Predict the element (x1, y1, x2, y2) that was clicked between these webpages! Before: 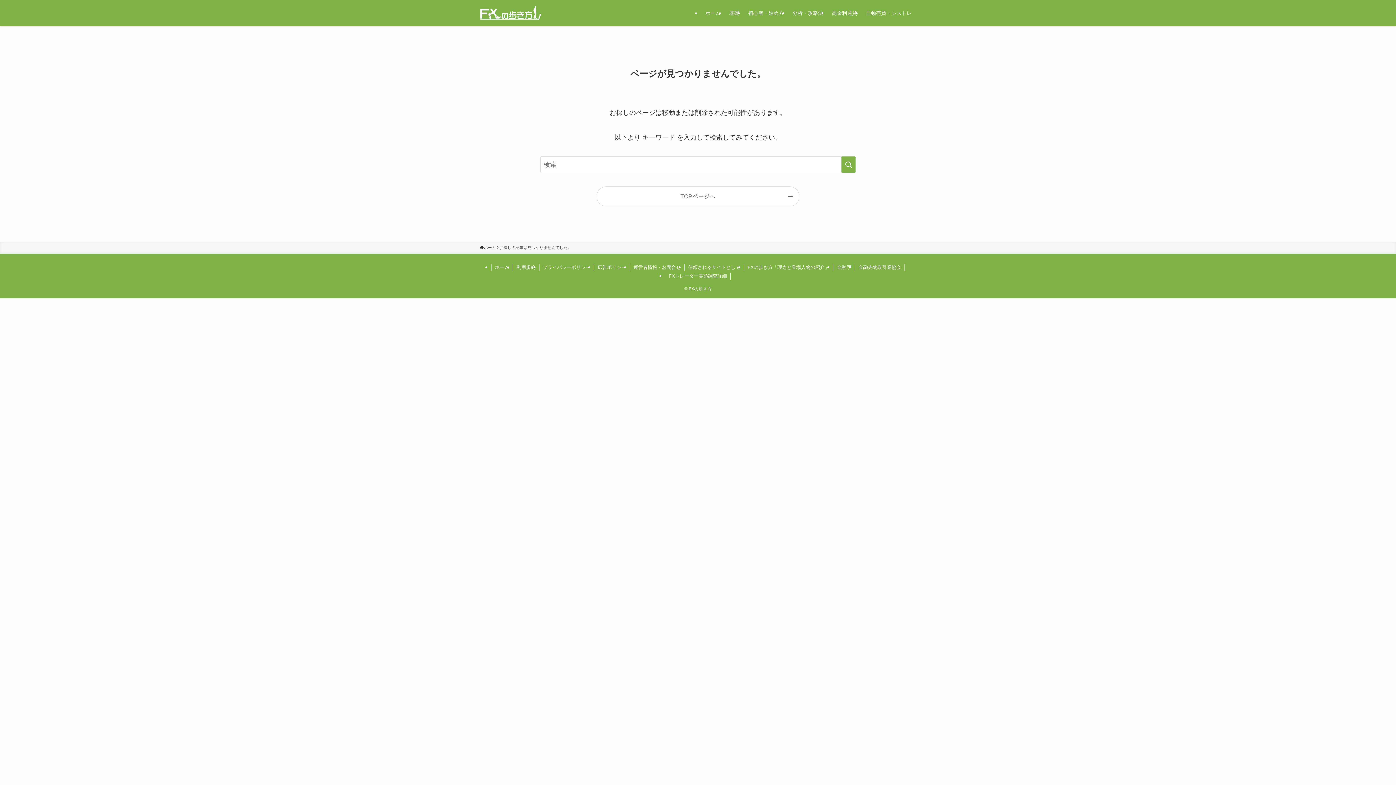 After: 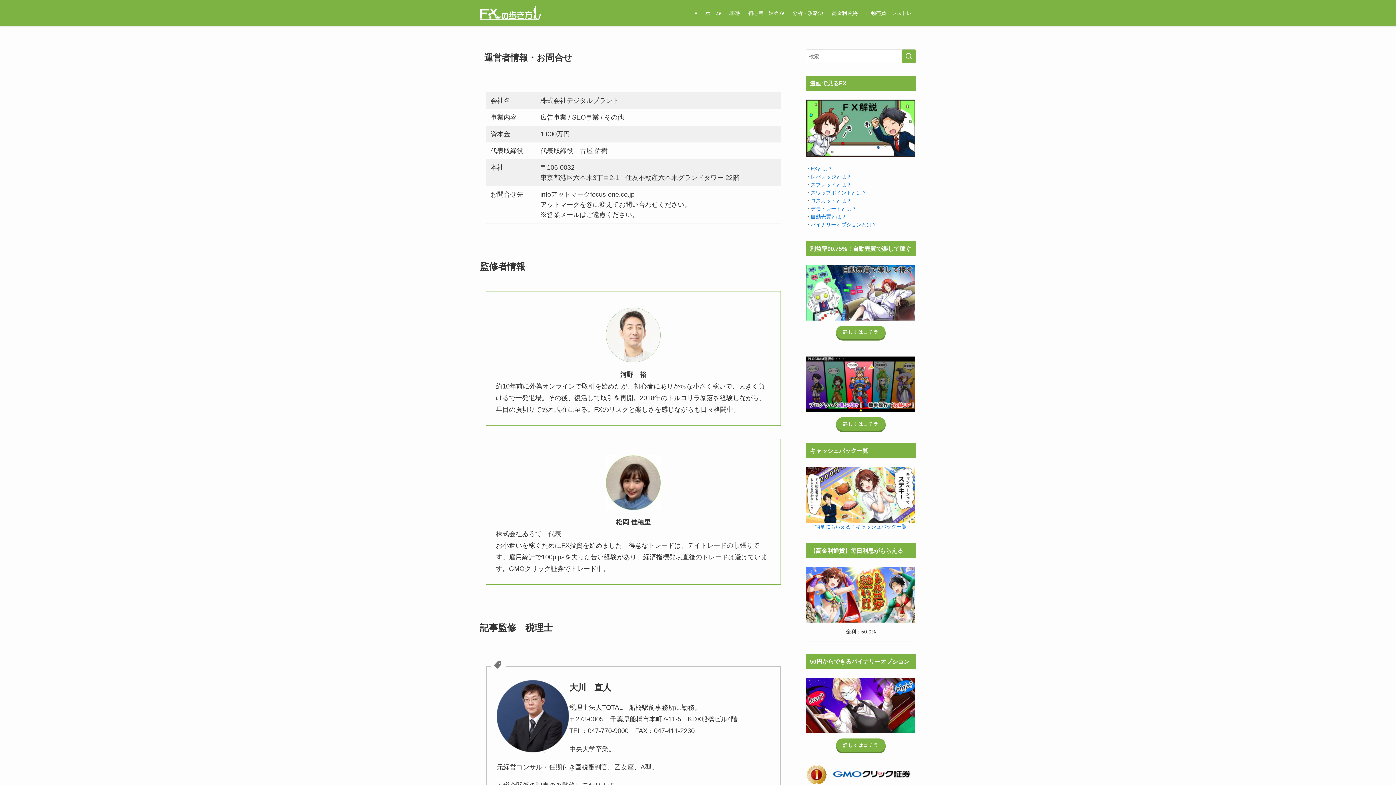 Action: bbox: (630, 264, 684, 271) label: 運営者情報・お問合せ